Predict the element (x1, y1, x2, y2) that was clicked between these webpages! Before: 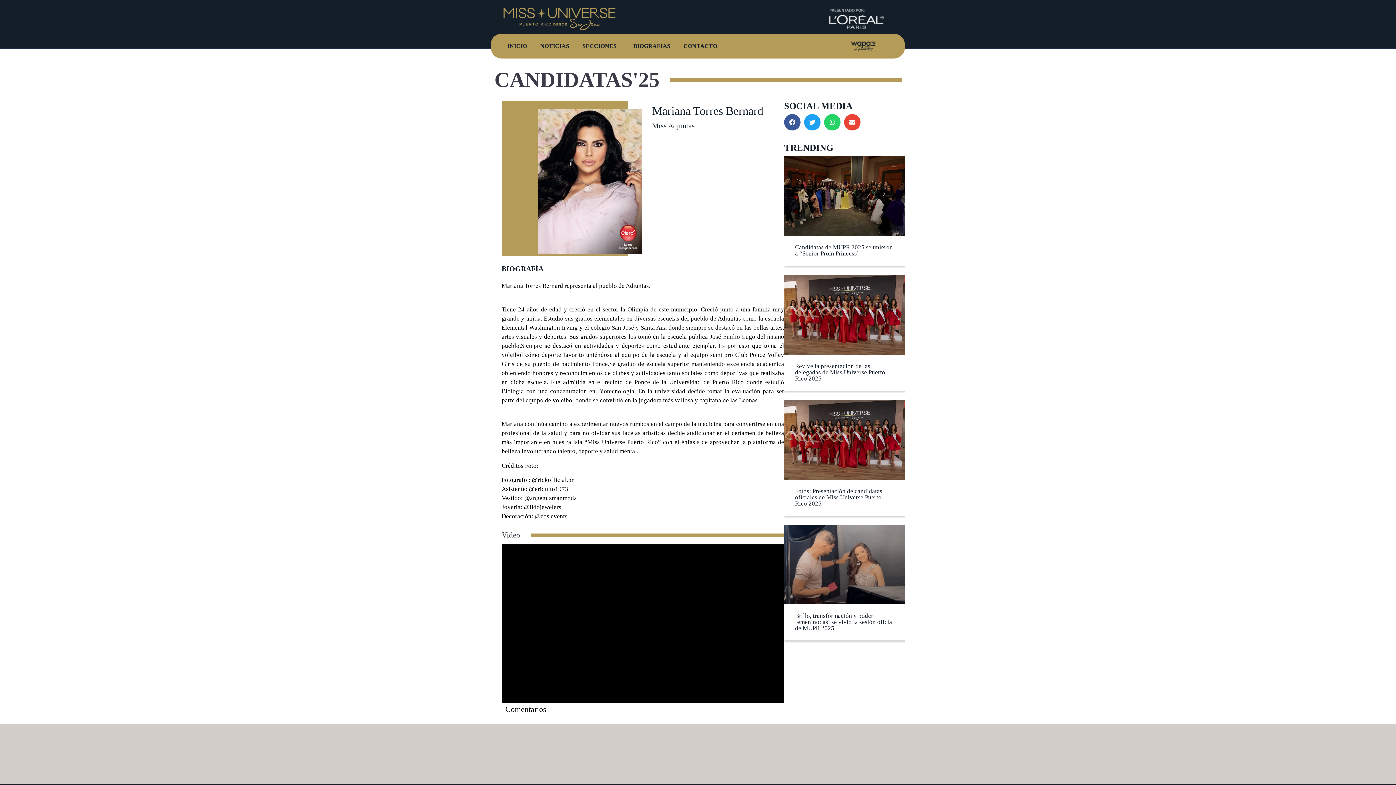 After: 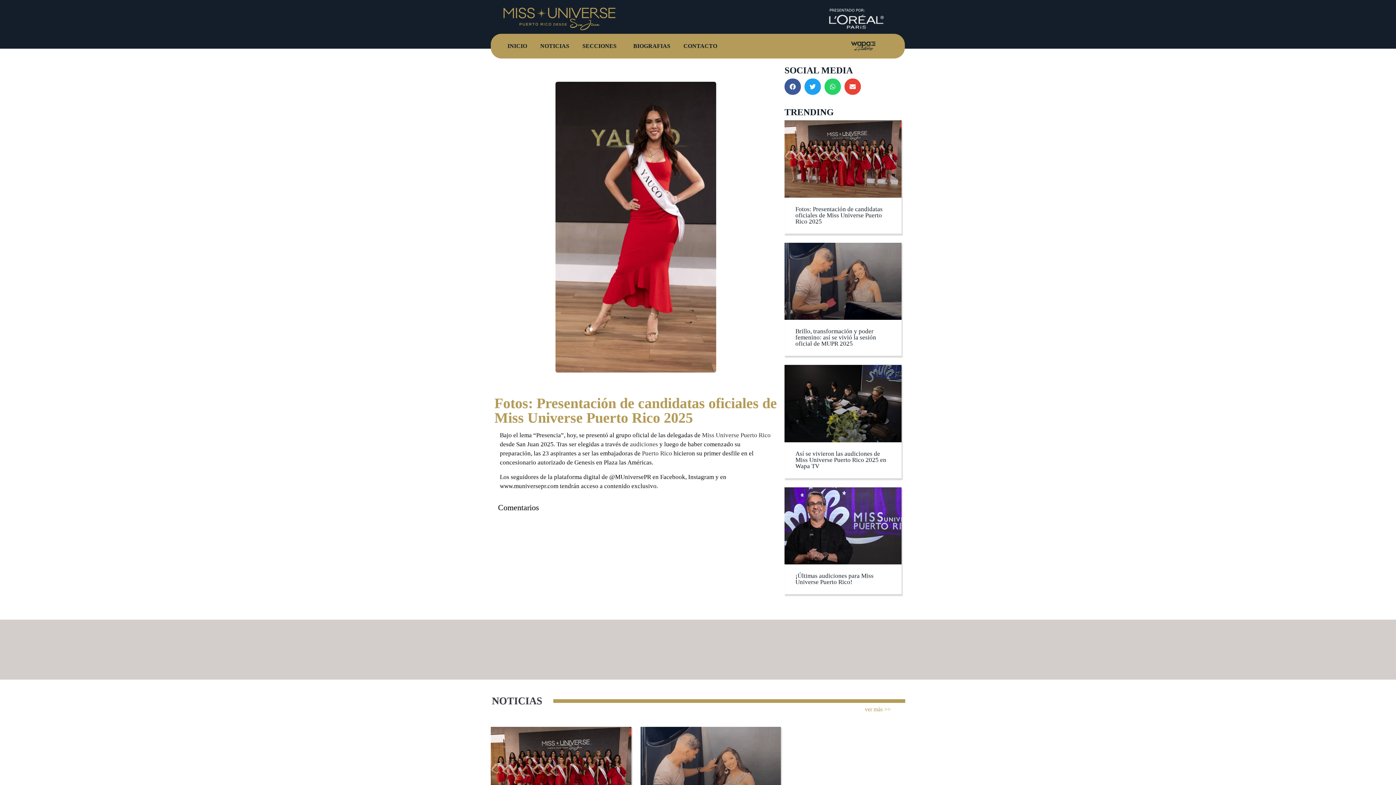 Action: bbox: (795, 487, 882, 507) label: Fotos: Presentación de candidatas oficiales de Miss Universe Puerto Rico 2025